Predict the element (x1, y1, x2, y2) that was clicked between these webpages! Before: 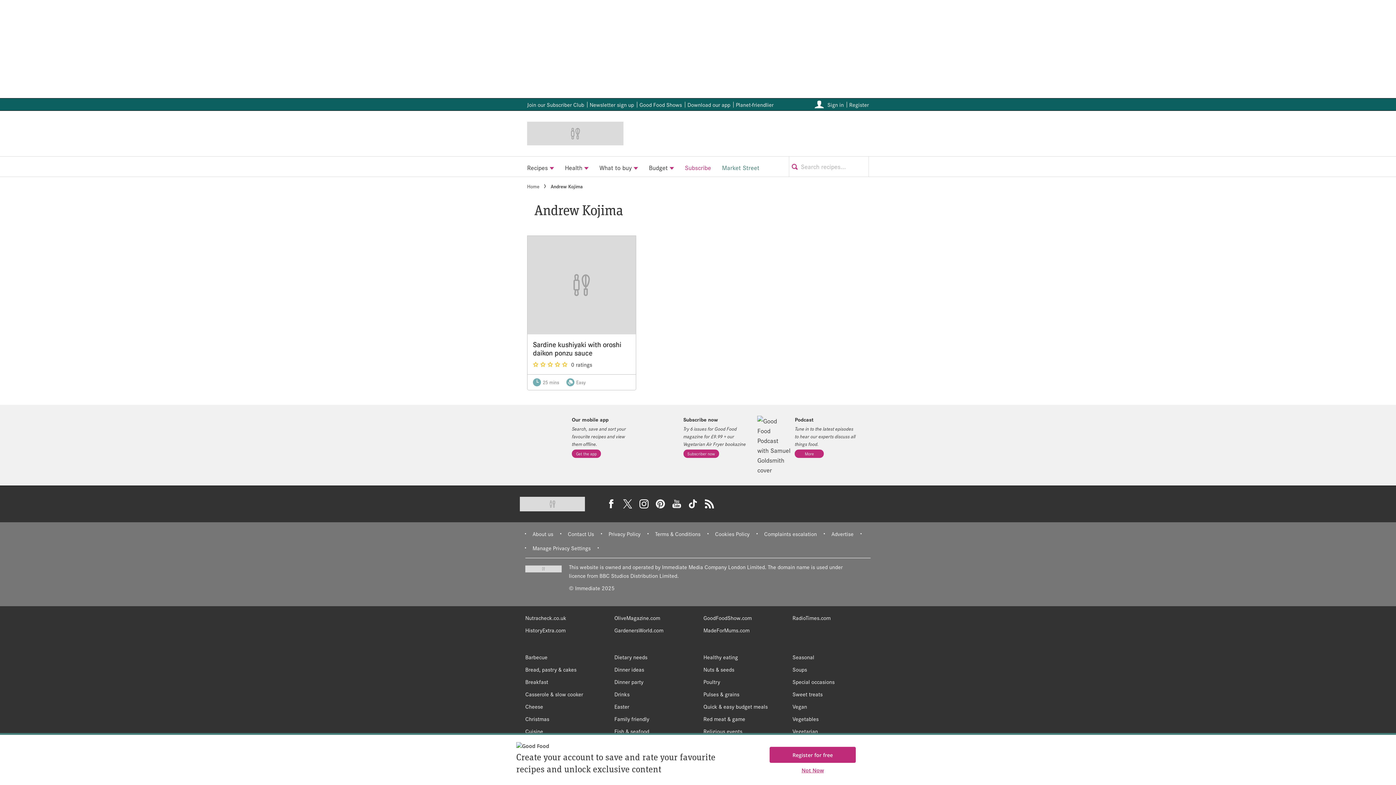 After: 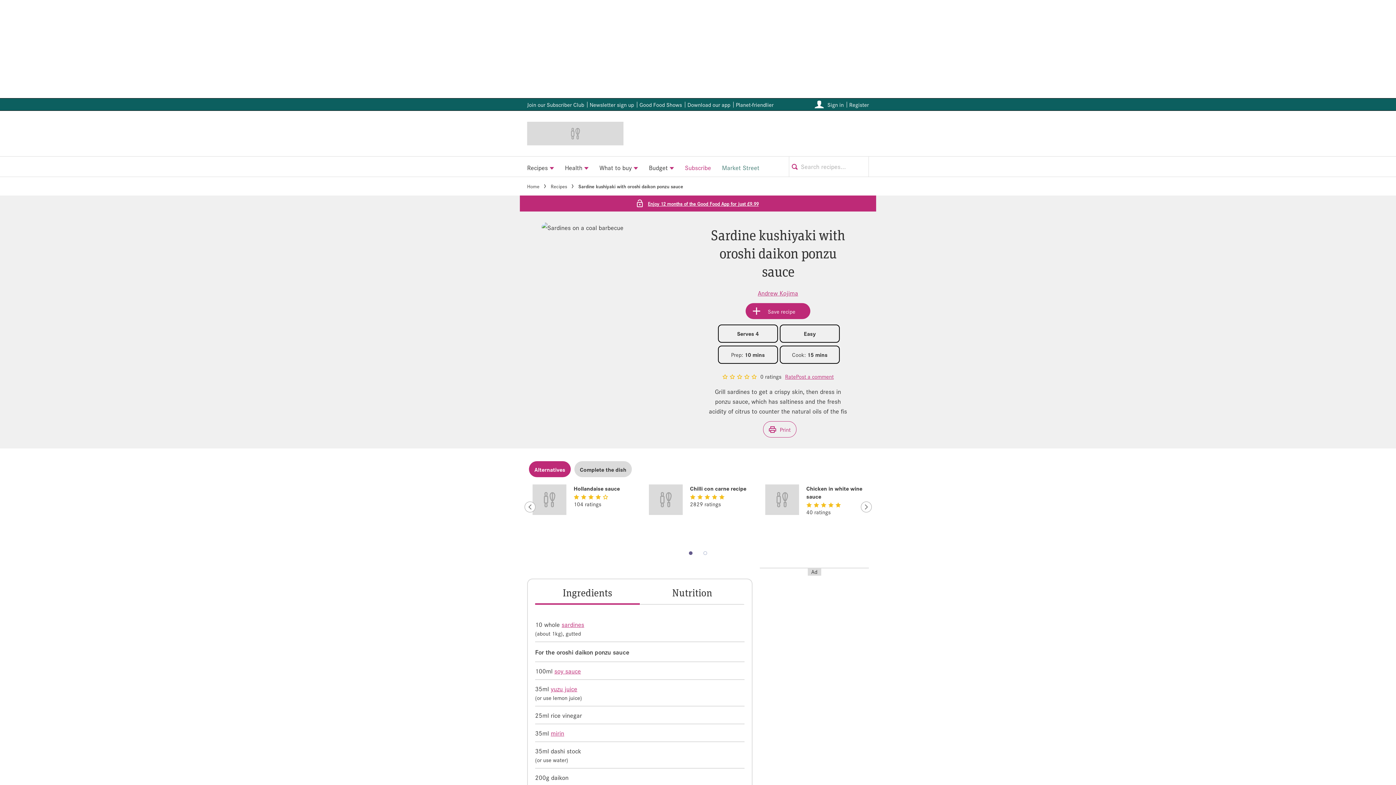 Action: bbox: (533, 339, 630, 356) label: Sardine kushiyaki with oroshi daikon ponzu sauce